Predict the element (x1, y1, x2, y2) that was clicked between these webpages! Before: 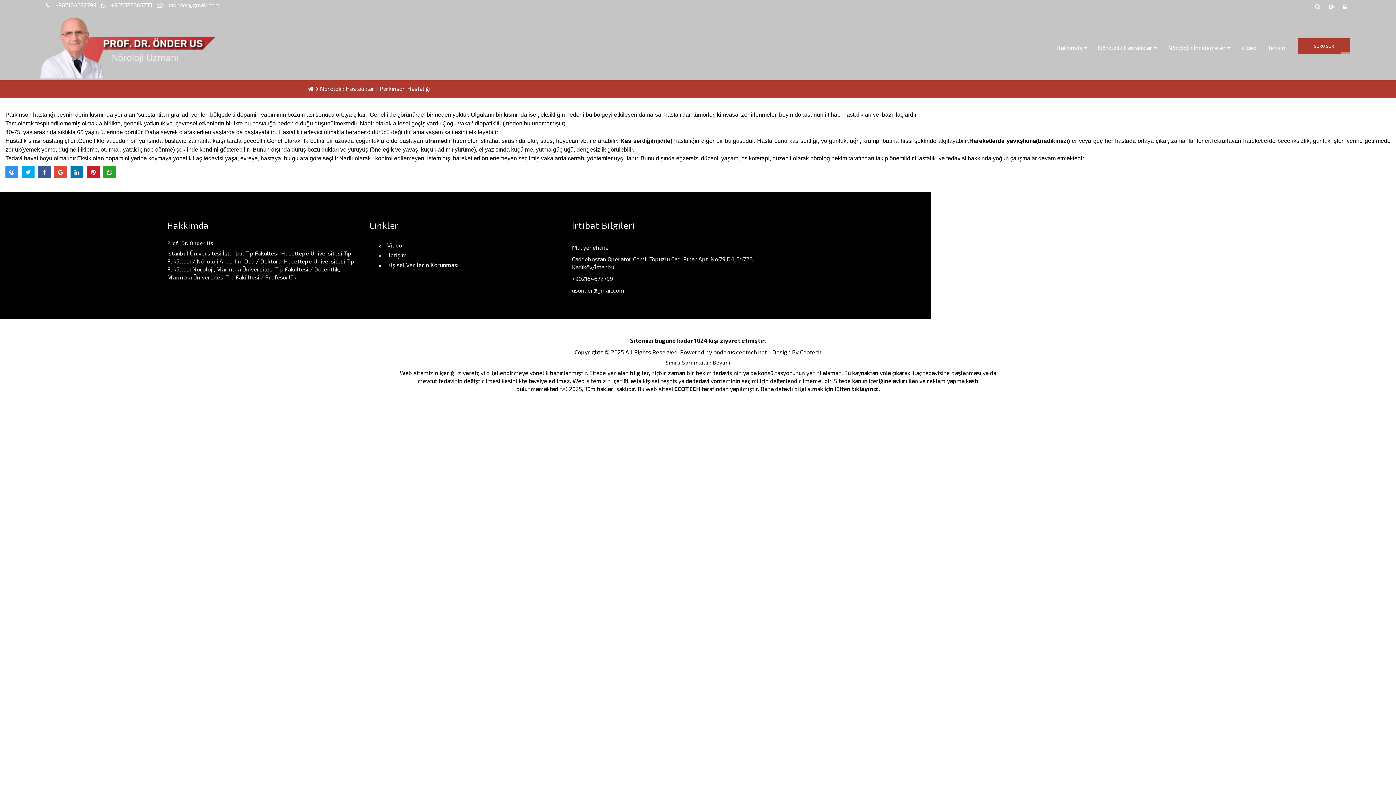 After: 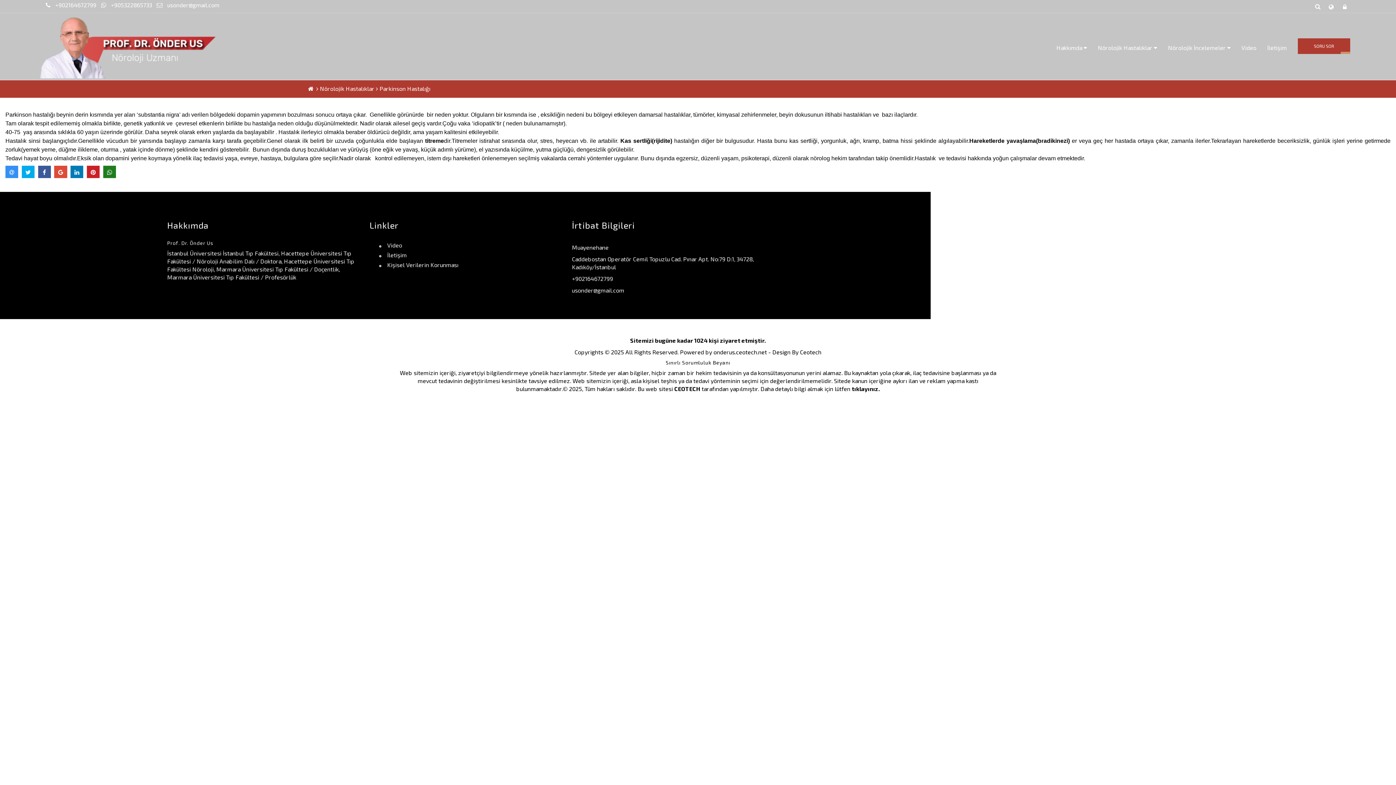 Action: bbox: (103, 165, 115, 178)